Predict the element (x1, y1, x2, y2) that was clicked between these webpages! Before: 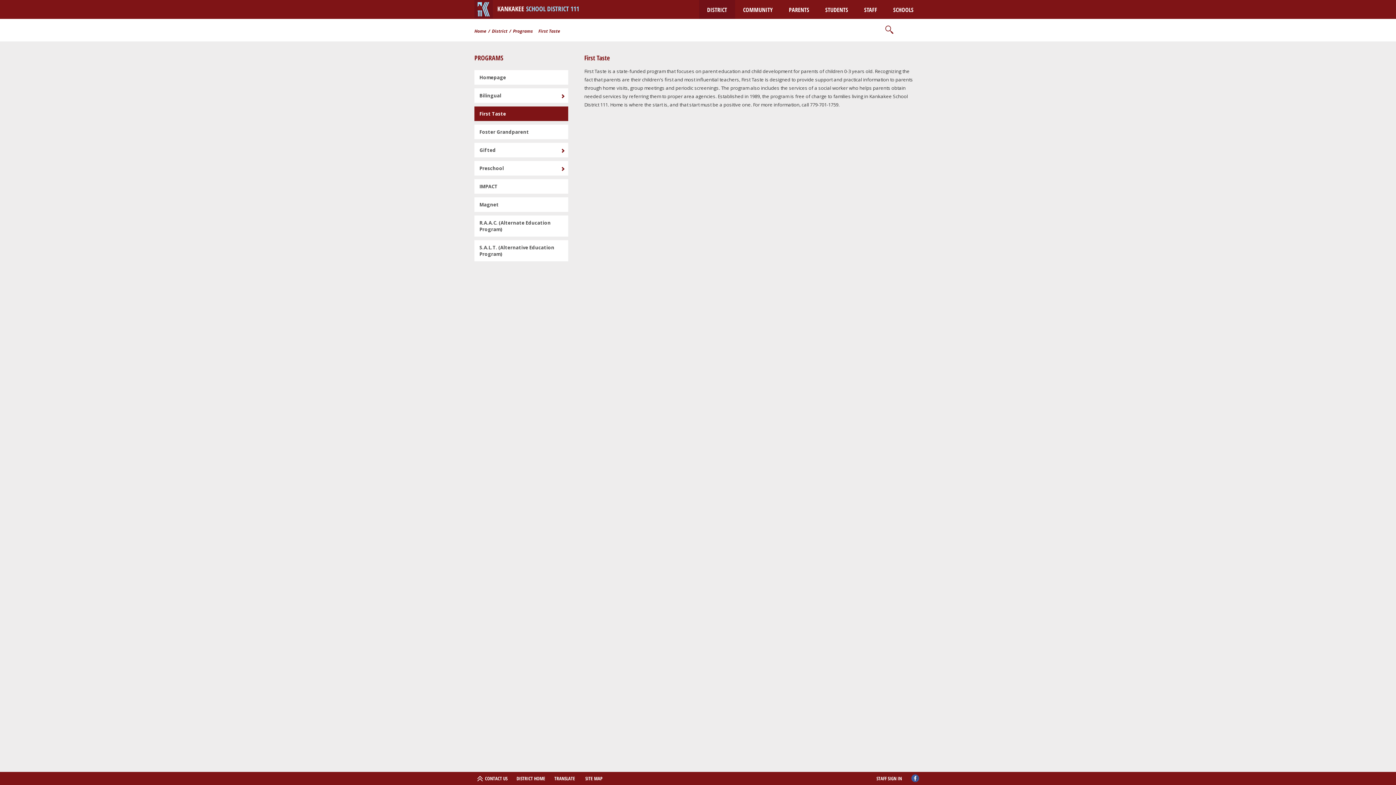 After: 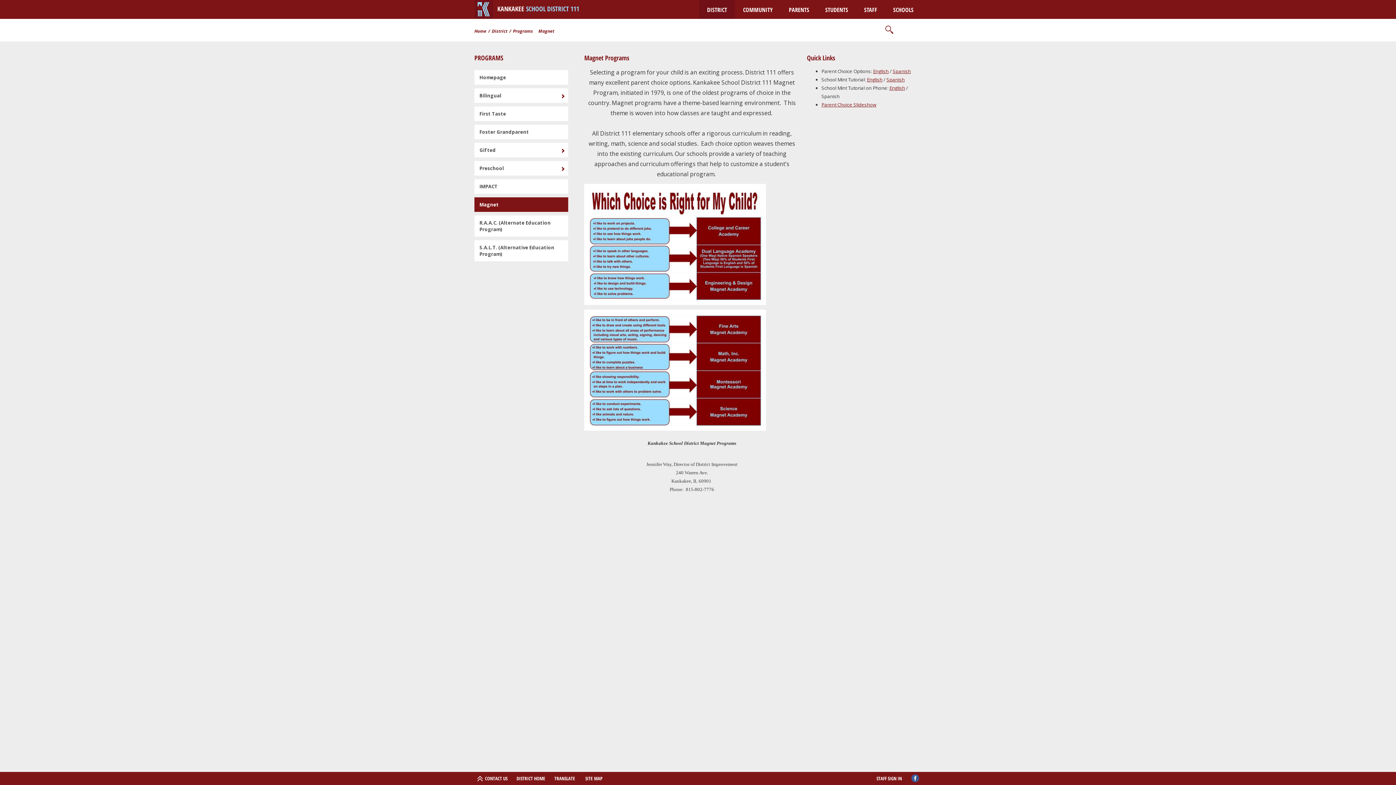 Action: bbox: (474, 197, 568, 212) label: Magnet